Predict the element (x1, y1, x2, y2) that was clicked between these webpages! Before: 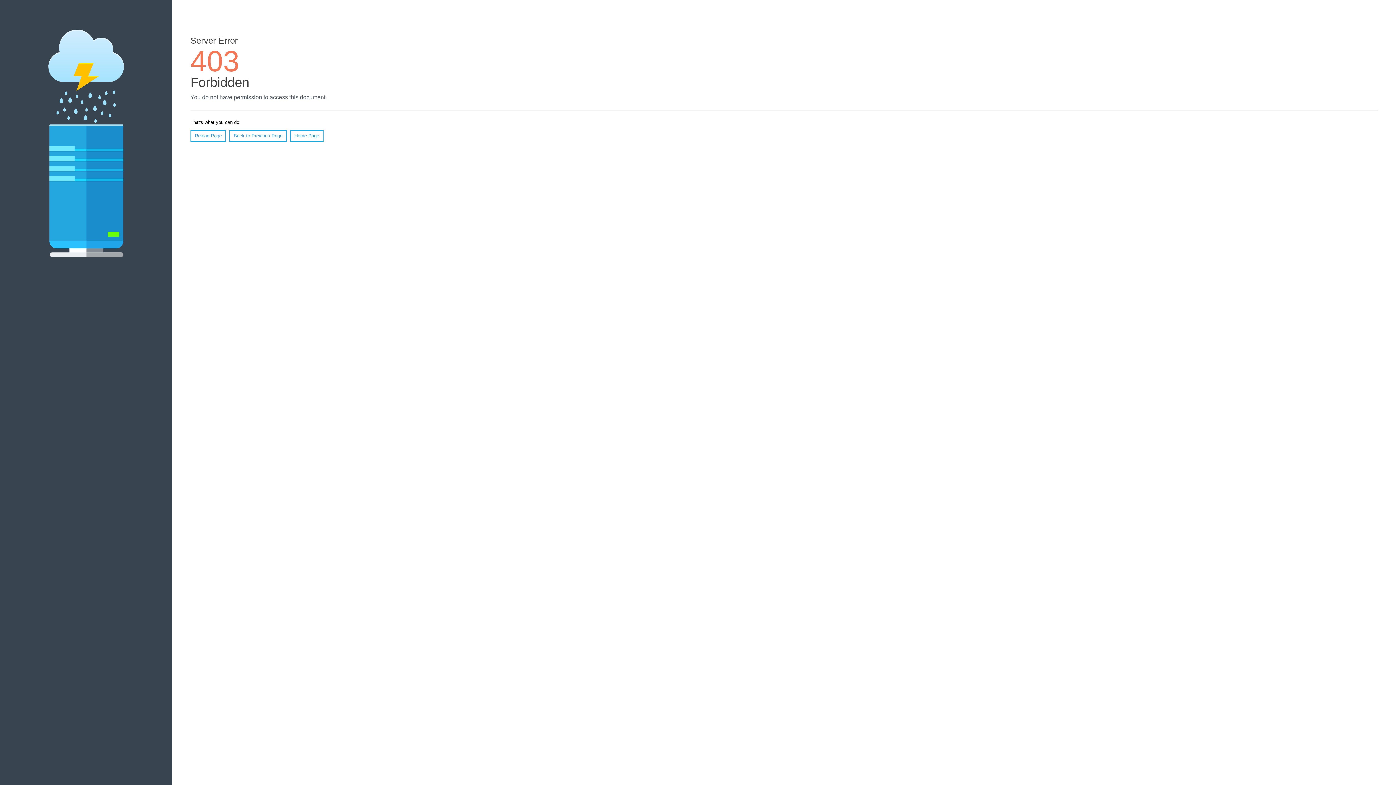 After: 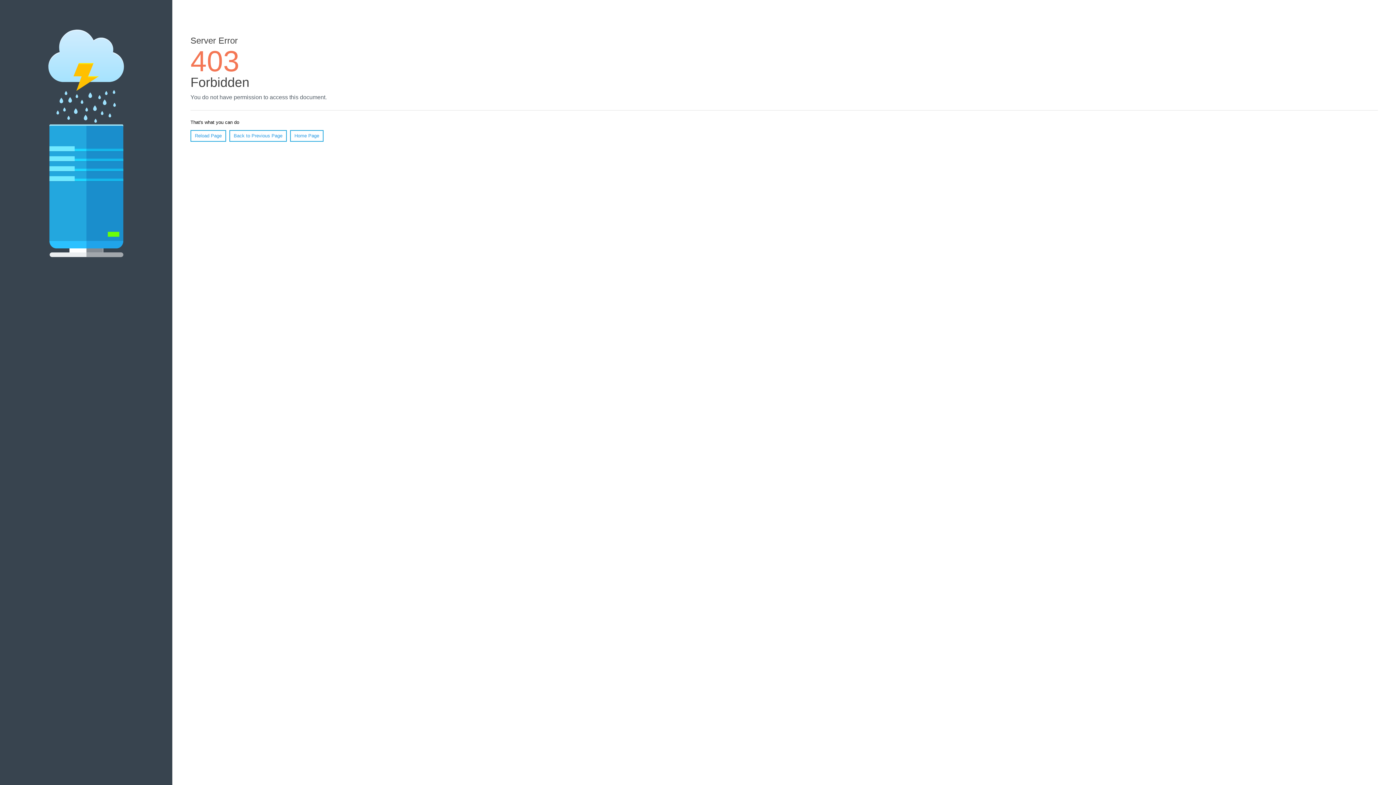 Action: bbox: (190, 130, 226, 141) label: Reload Page